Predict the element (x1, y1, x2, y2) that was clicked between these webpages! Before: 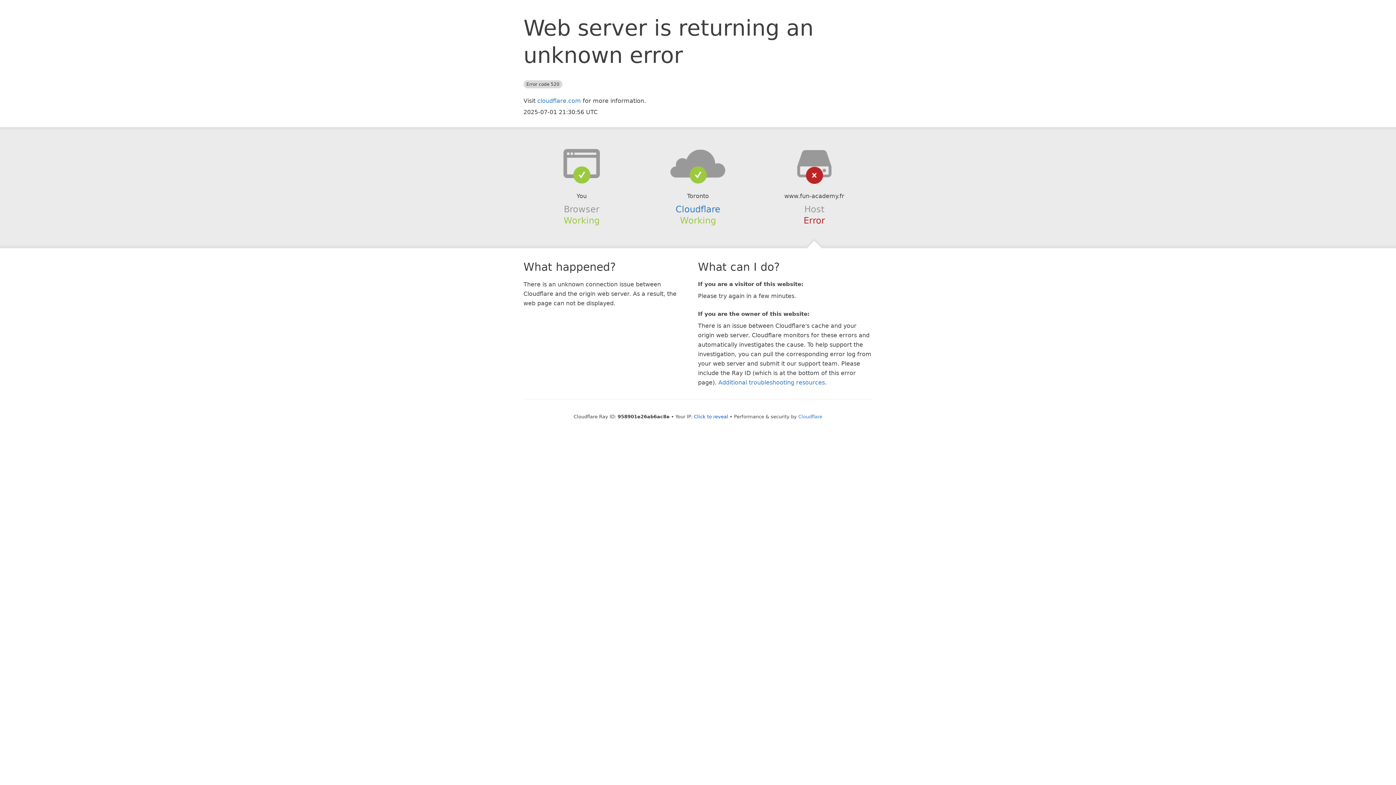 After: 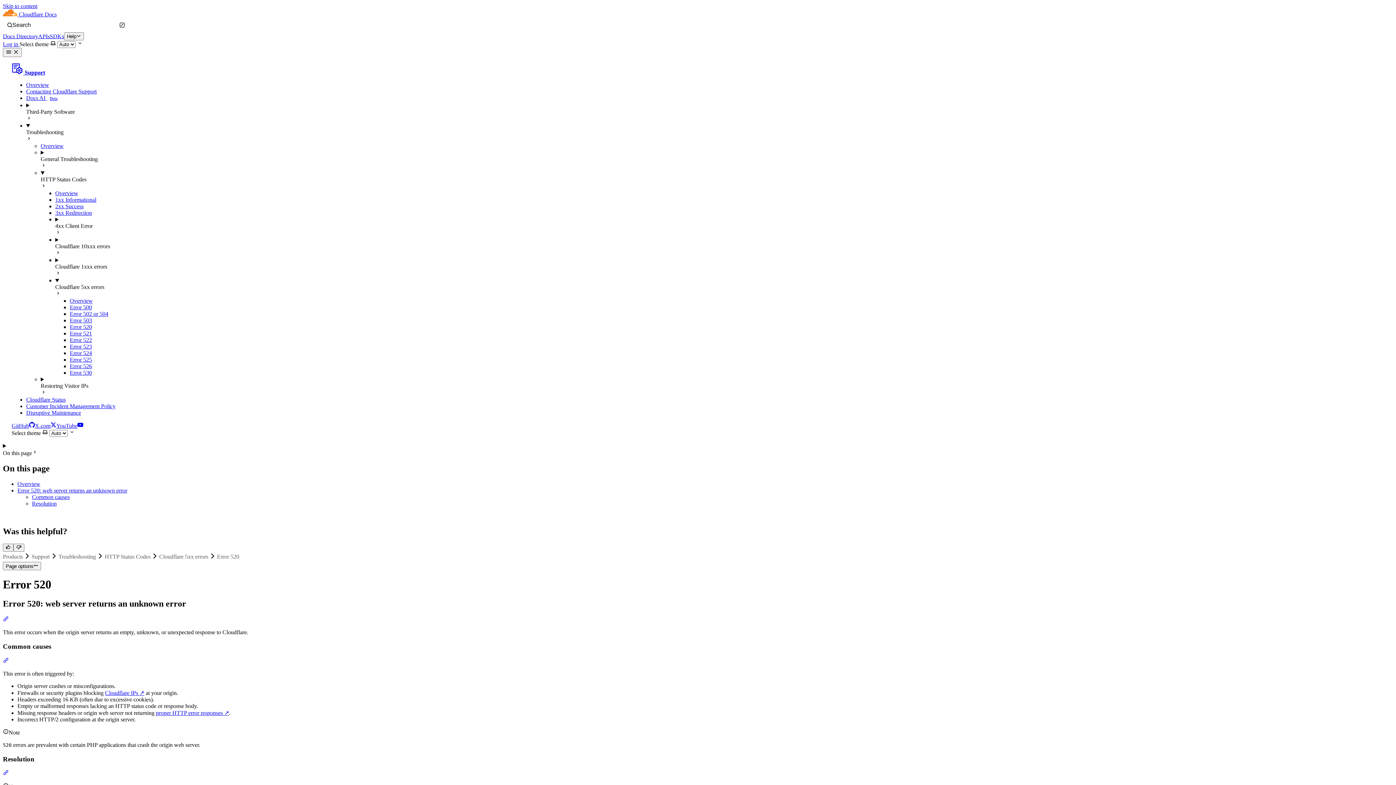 Action: bbox: (718, 379, 825, 386) label: Additional troubleshooting resources